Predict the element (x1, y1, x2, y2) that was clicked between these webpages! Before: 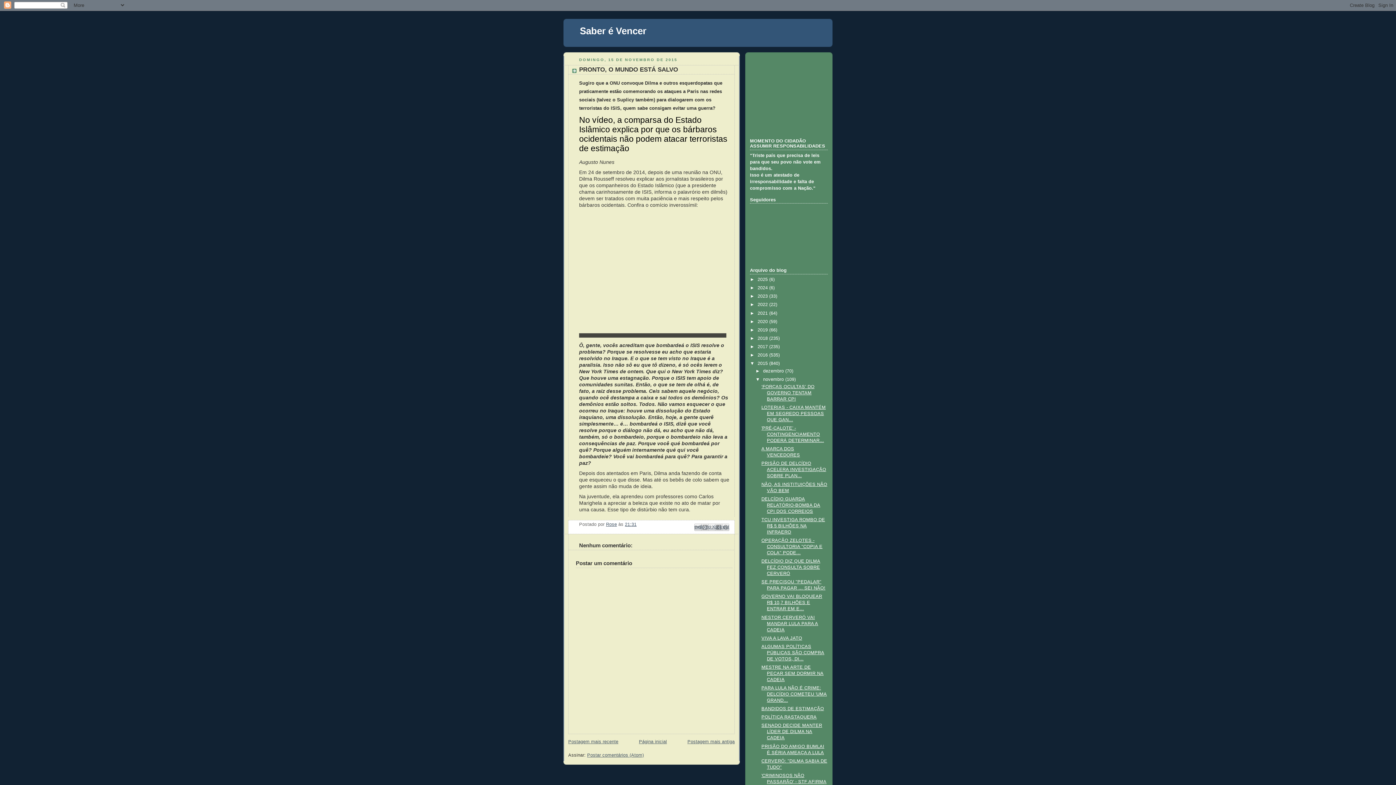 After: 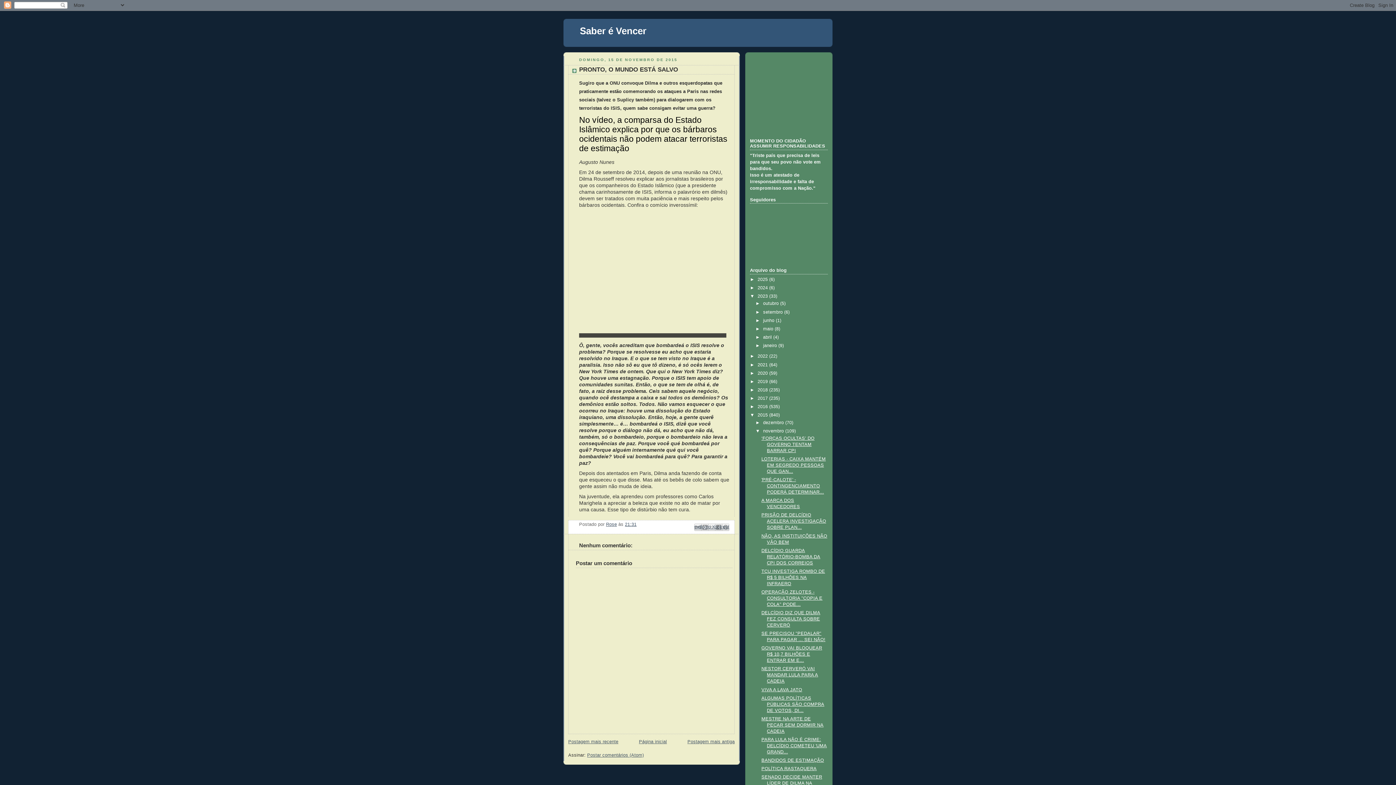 Action: label: ►   bbox: (750, 293, 757, 299)